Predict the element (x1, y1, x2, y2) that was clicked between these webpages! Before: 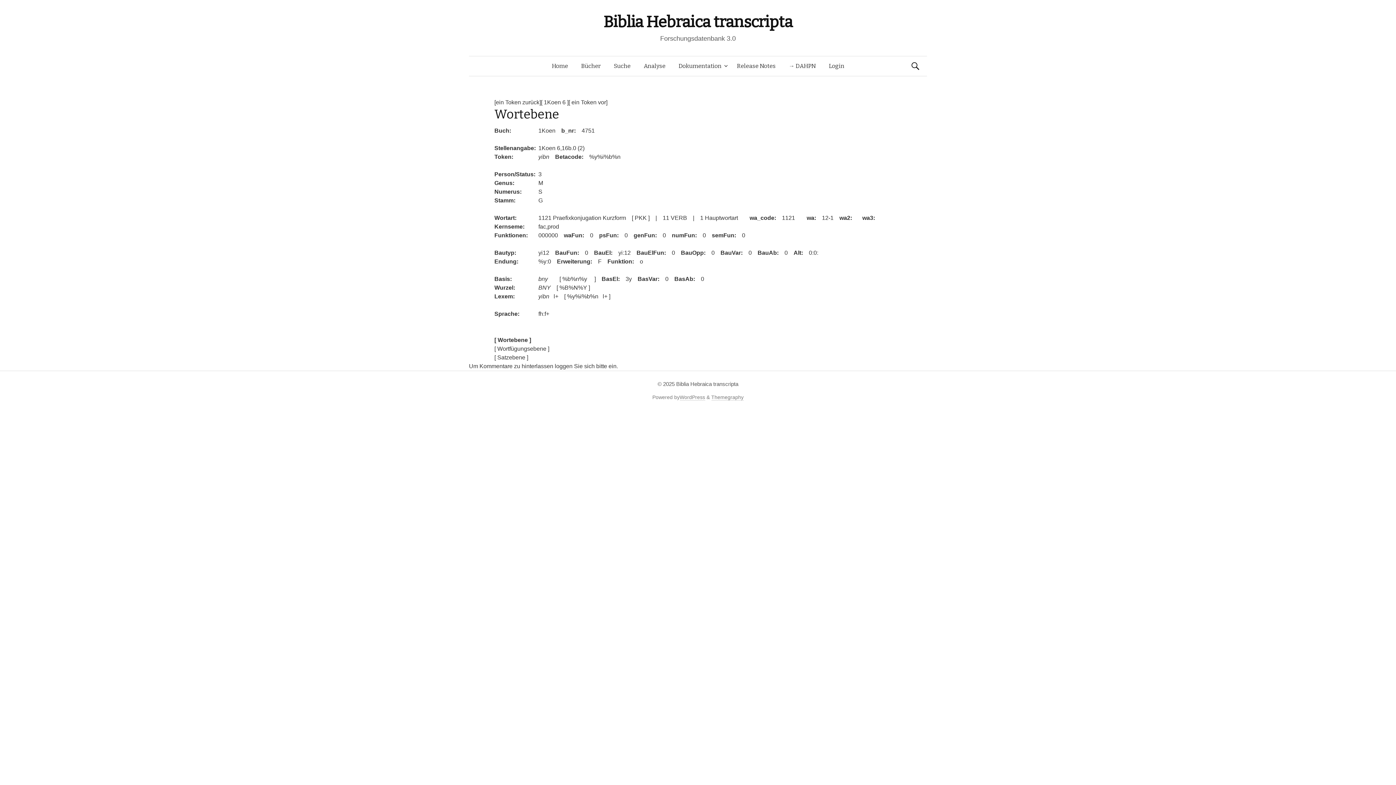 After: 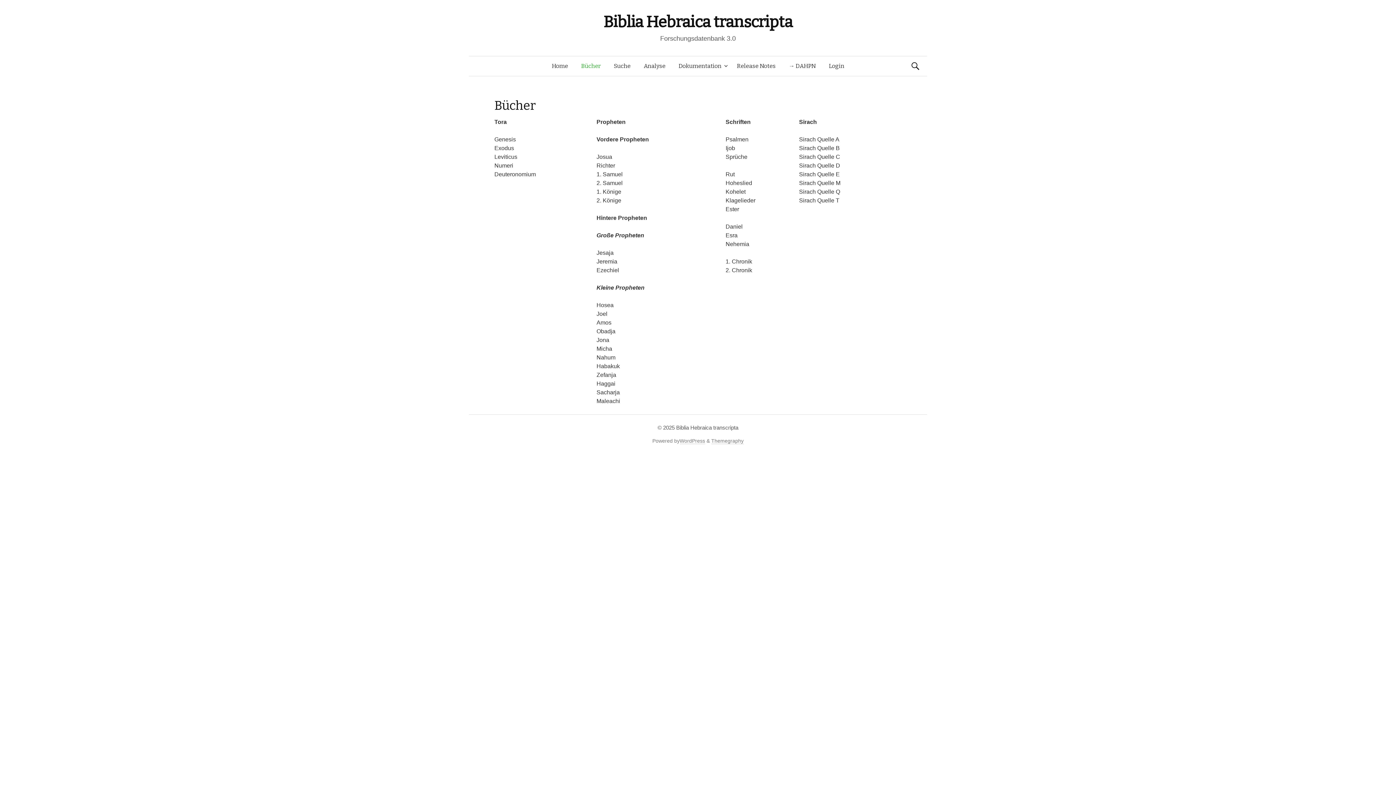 Action: label: Bücher bbox: (574, 56, 607, 76)